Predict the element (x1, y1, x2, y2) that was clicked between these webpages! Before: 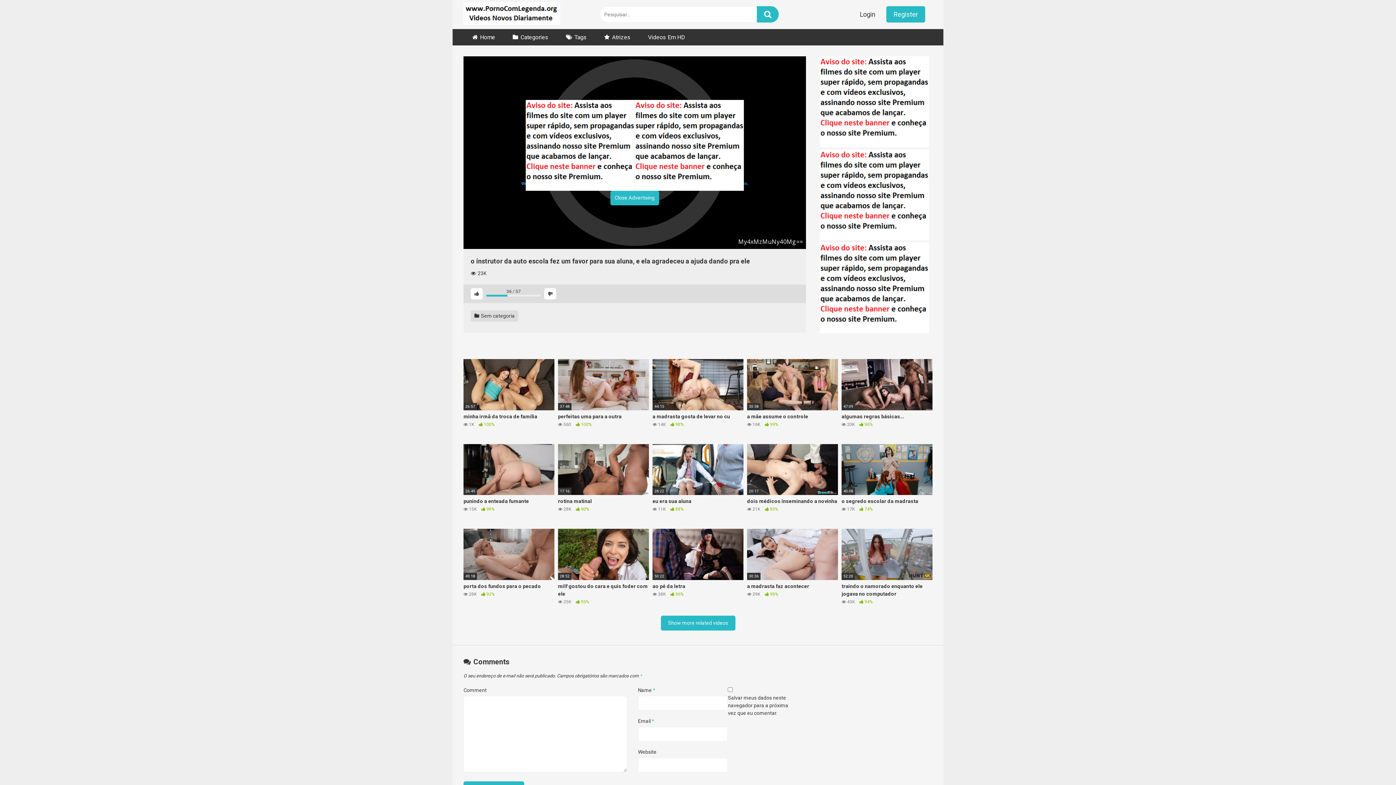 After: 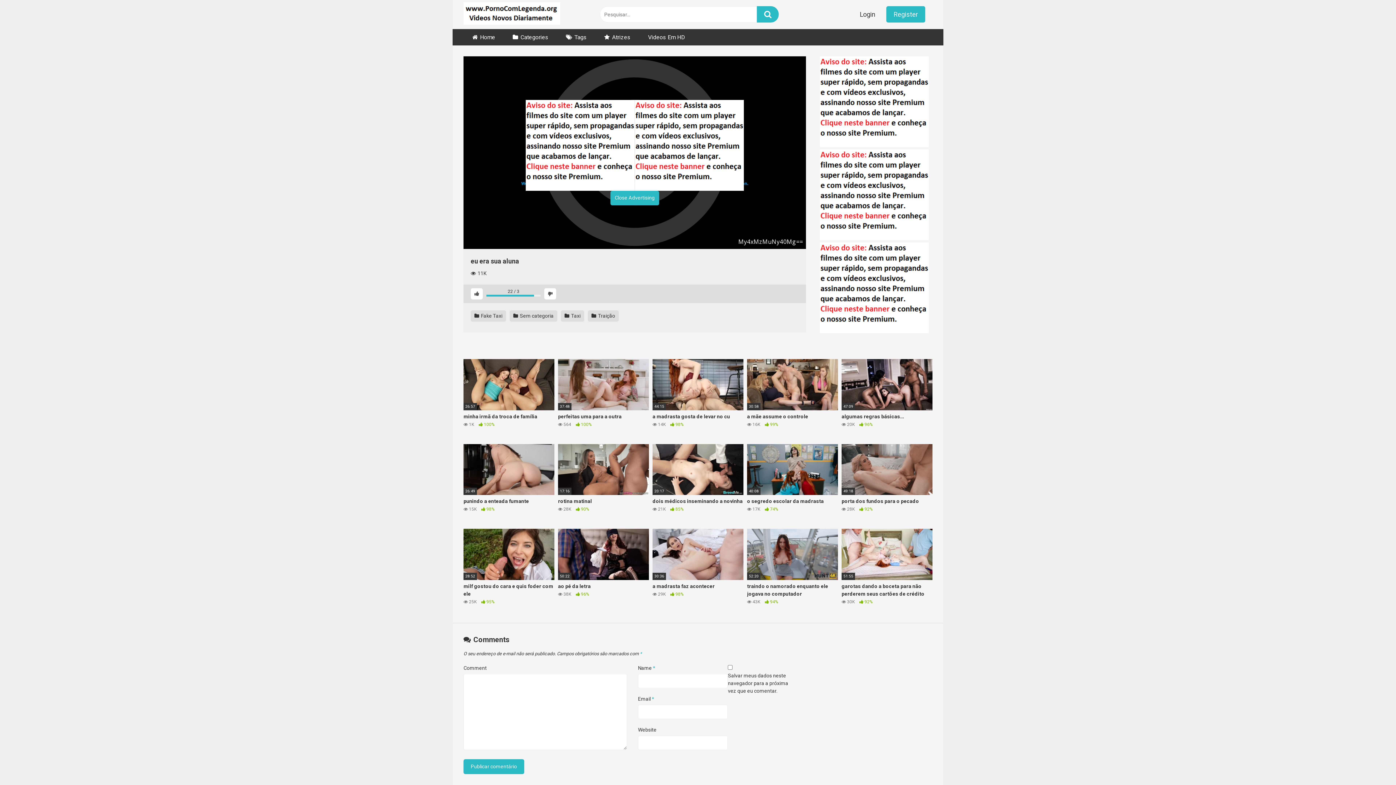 Action: label: 28:22
eu era sua aluna
 11K  88% bbox: (652, 444, 743, 520)